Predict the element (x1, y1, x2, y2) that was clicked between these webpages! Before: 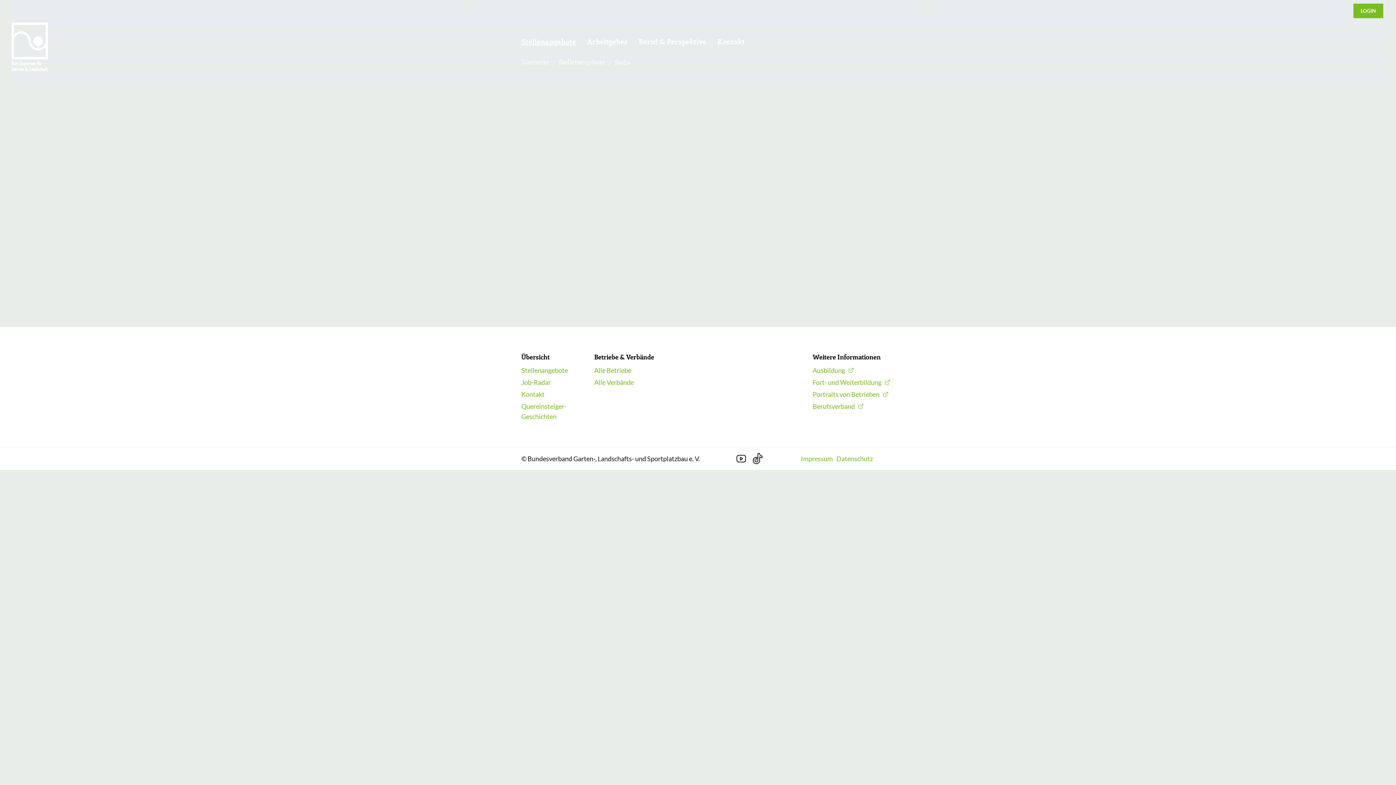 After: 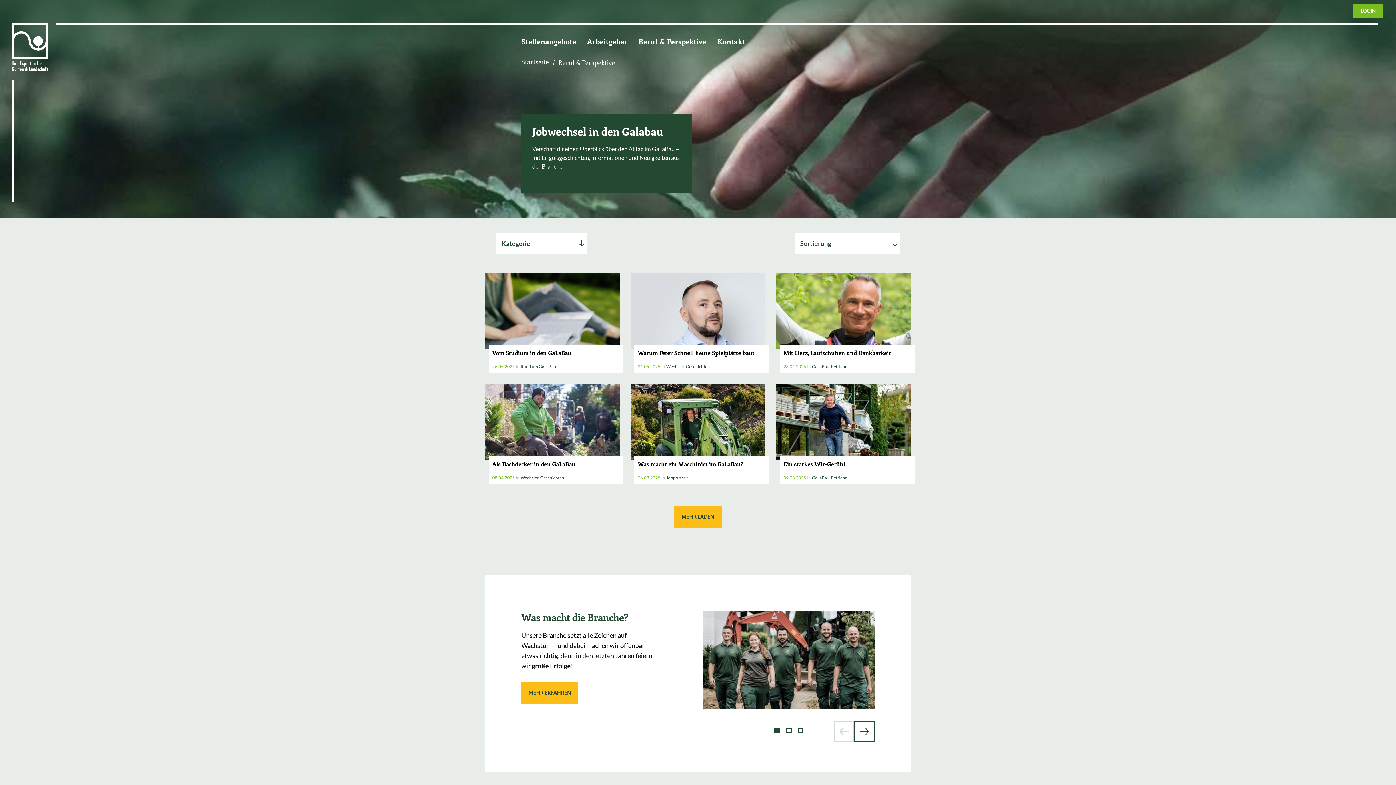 Action: bbox: (638, 36, 706, 46) label: Beruf & Perspektive